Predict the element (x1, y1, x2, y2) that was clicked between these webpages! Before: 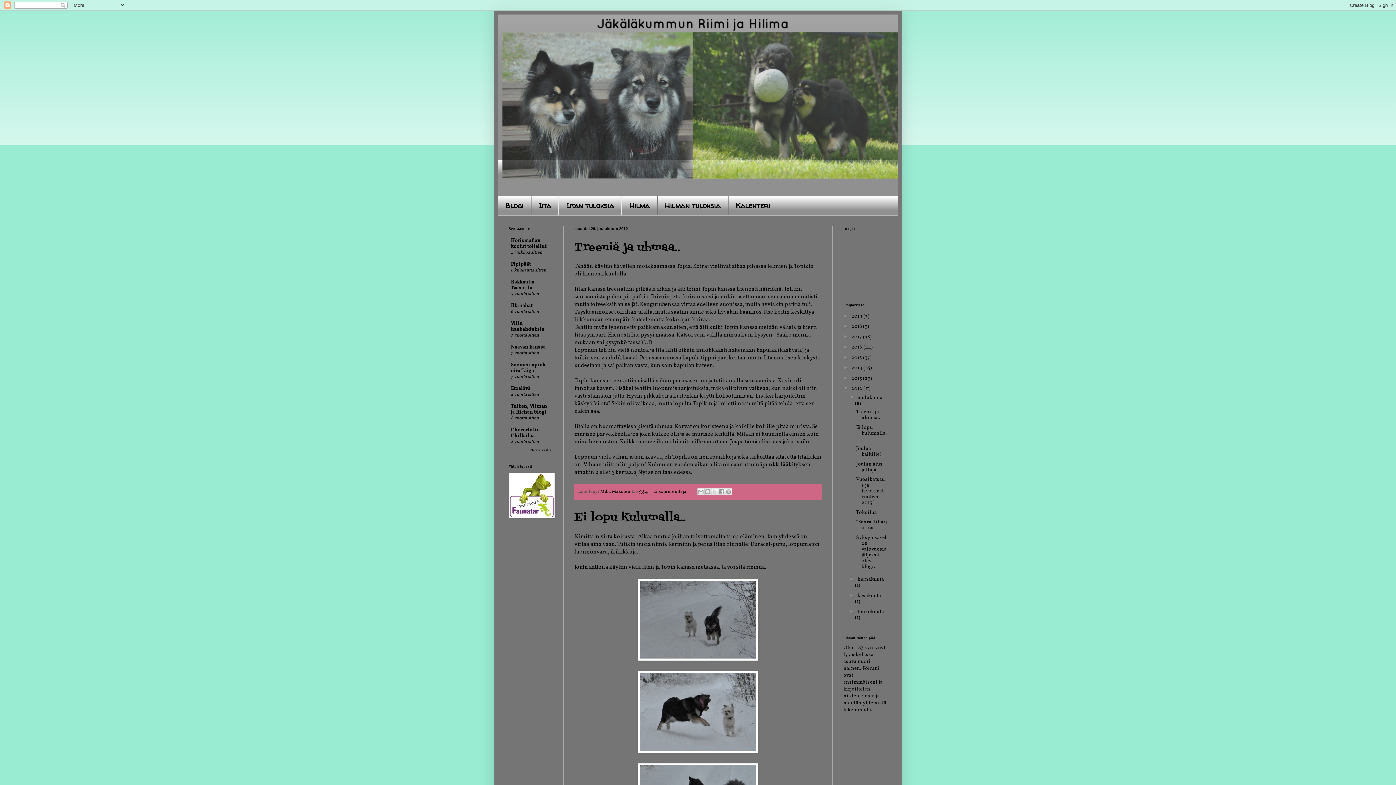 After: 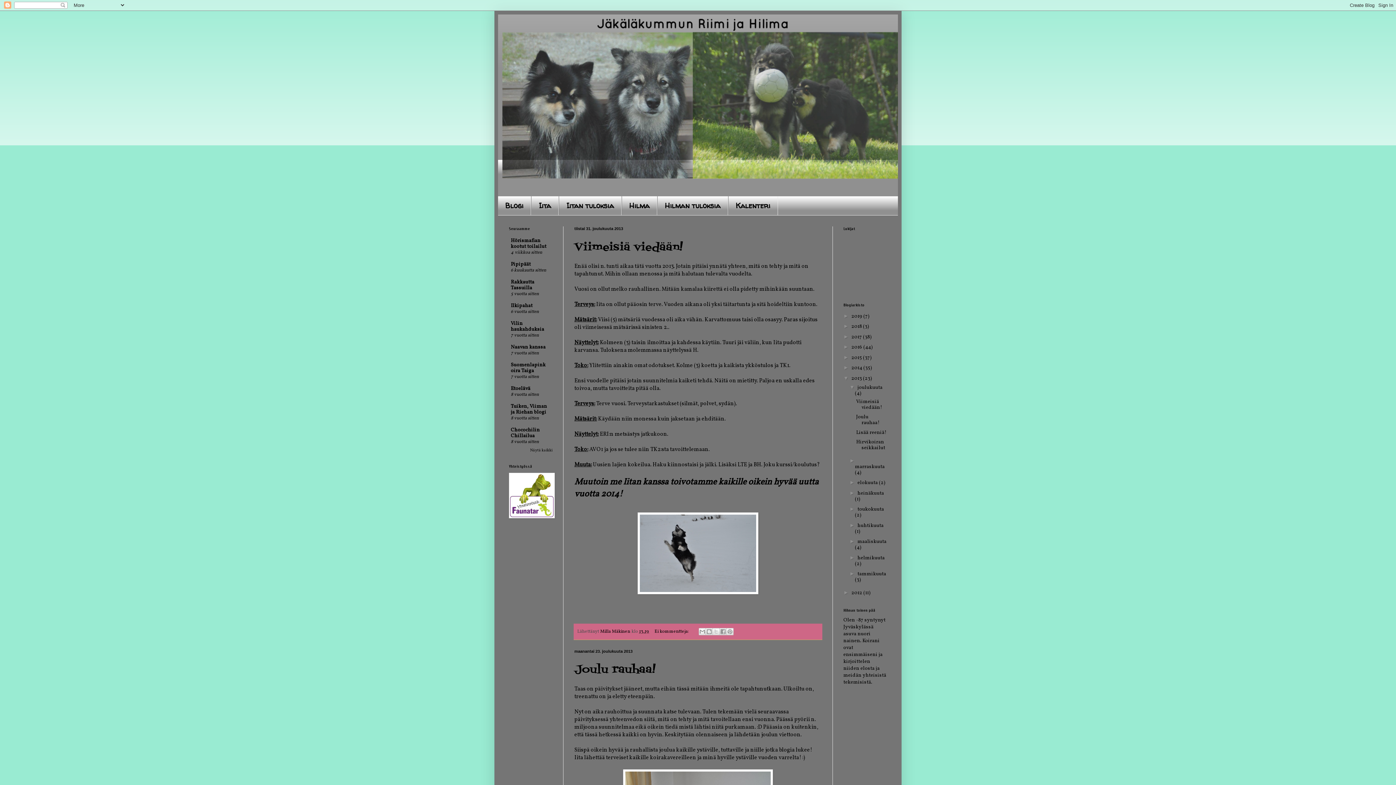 Action: bbox: (851, 375, 863, 382) label: 2013 